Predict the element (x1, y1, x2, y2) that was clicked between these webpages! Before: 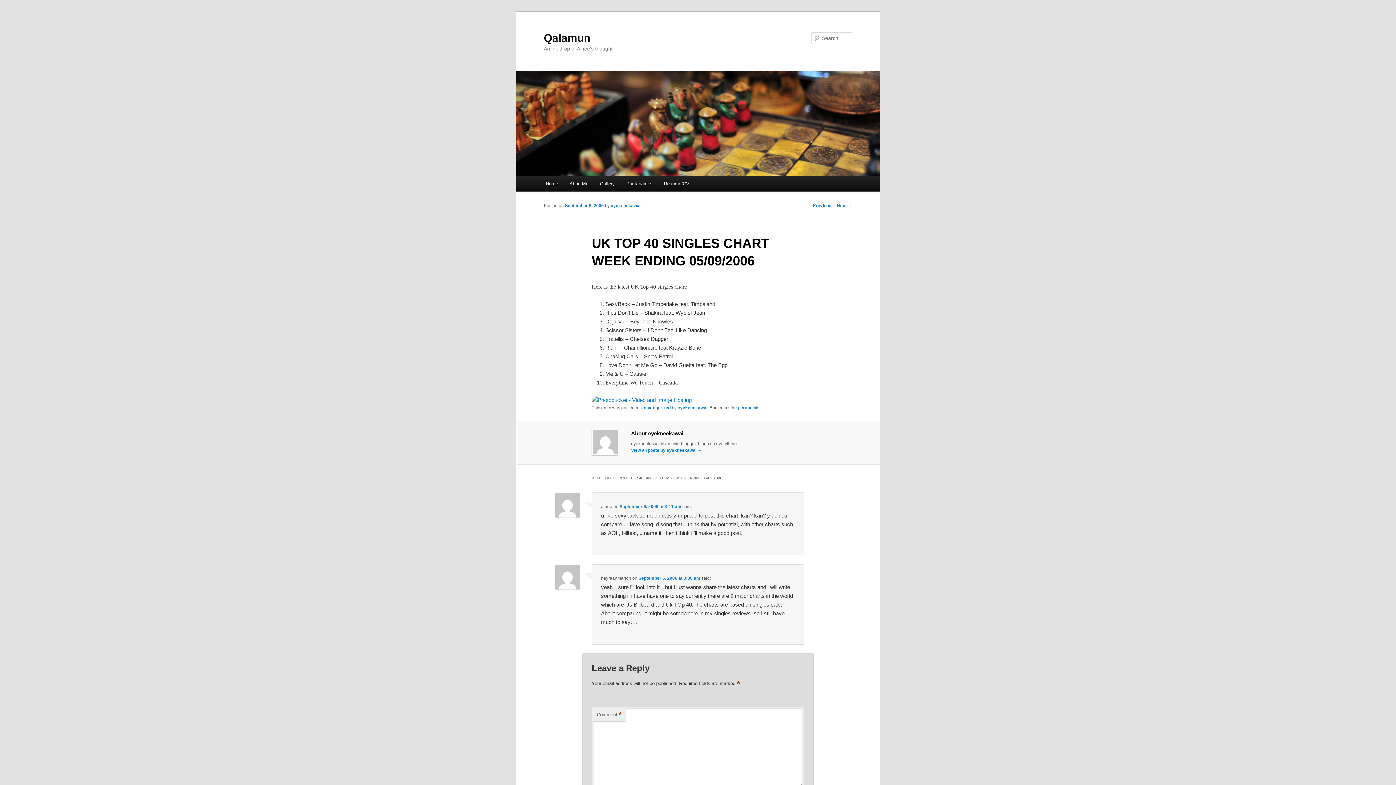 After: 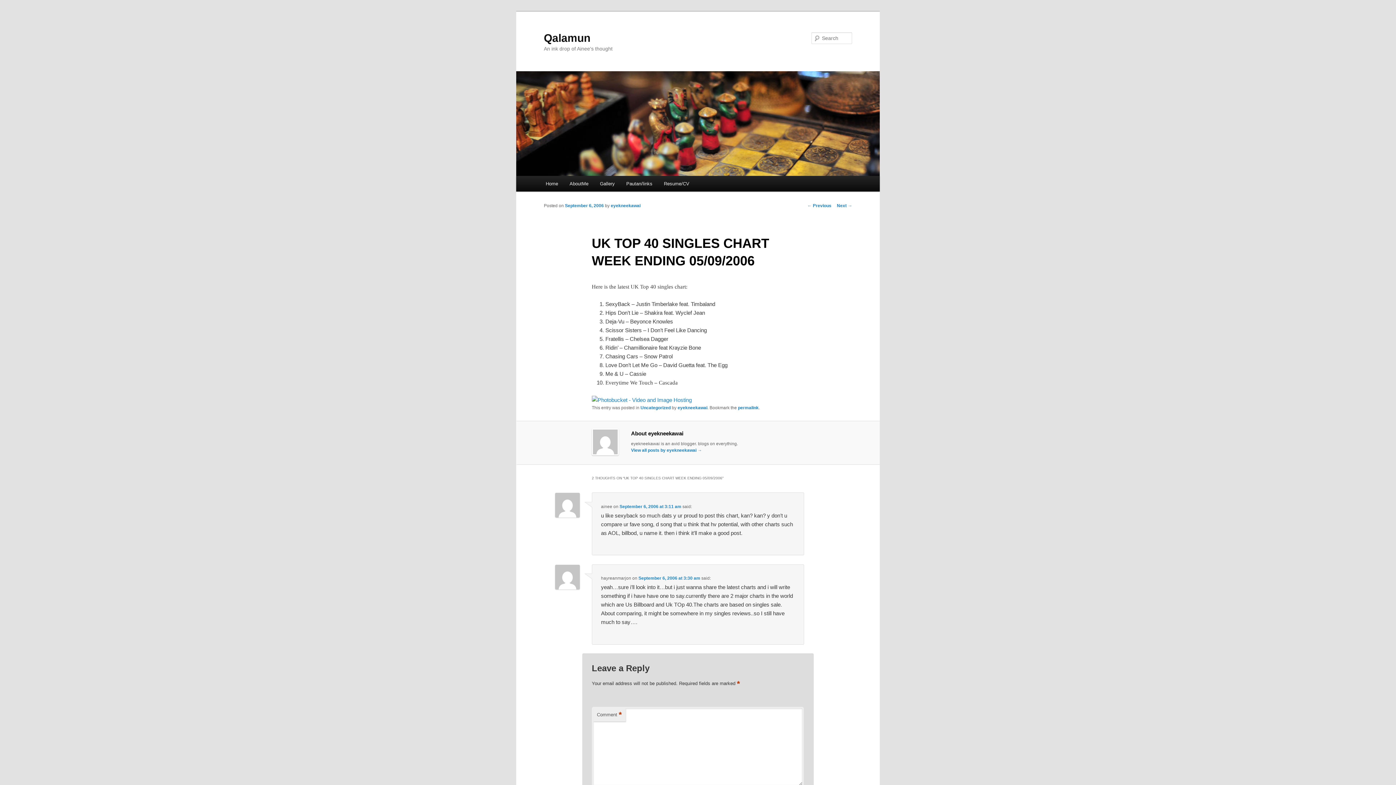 Action: label: September 6, 2006 bbox: (565, 203, 604, 208)